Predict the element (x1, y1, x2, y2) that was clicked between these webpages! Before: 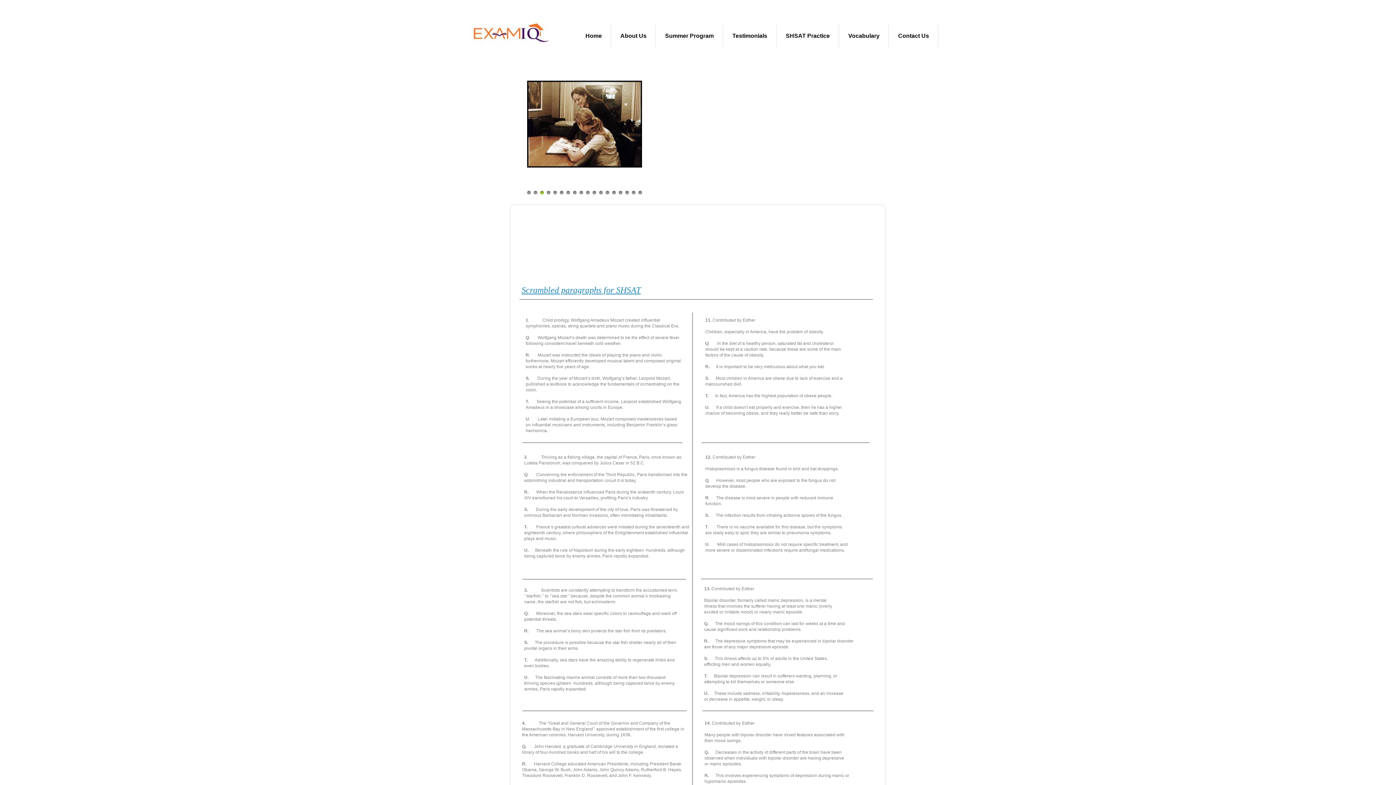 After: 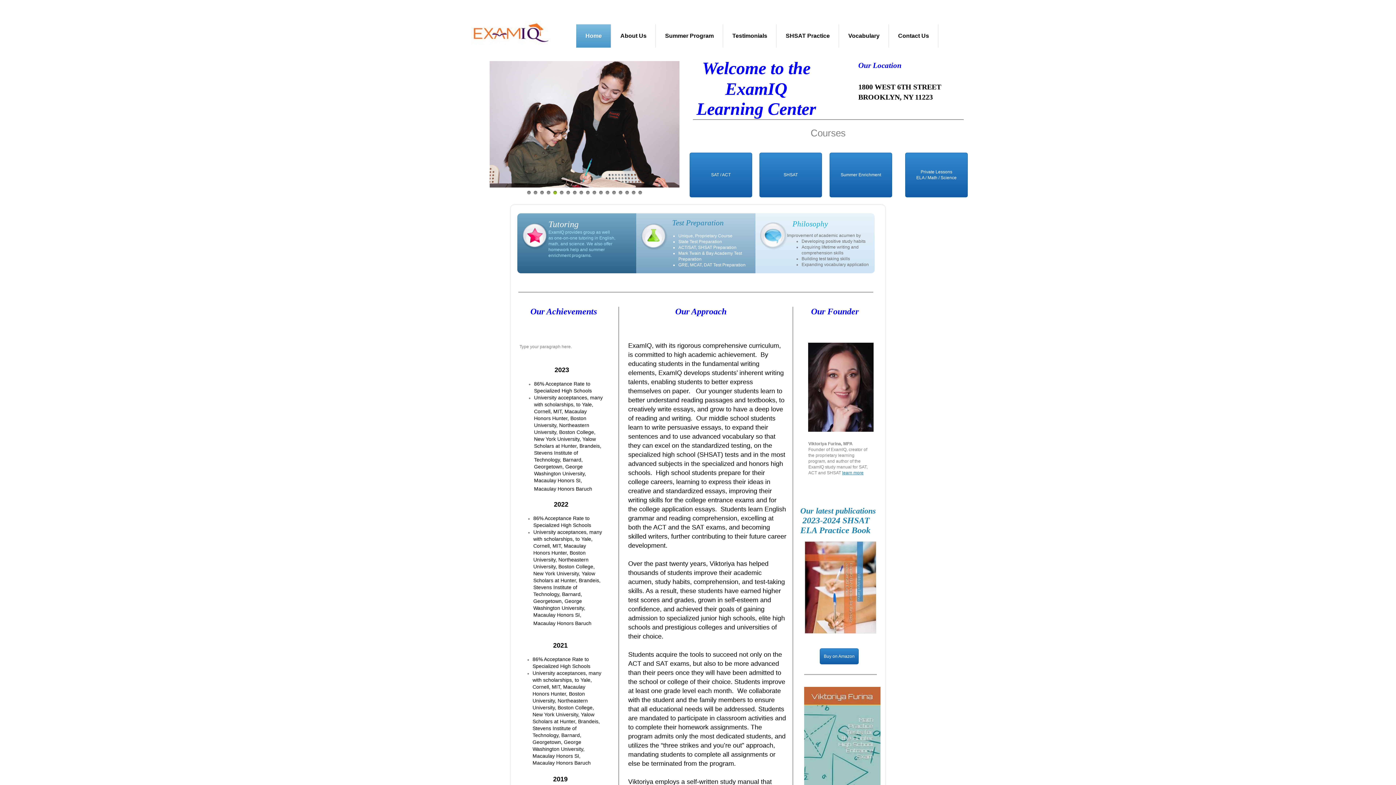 Action: label: Home bbox: (576, 32, 611, 38)